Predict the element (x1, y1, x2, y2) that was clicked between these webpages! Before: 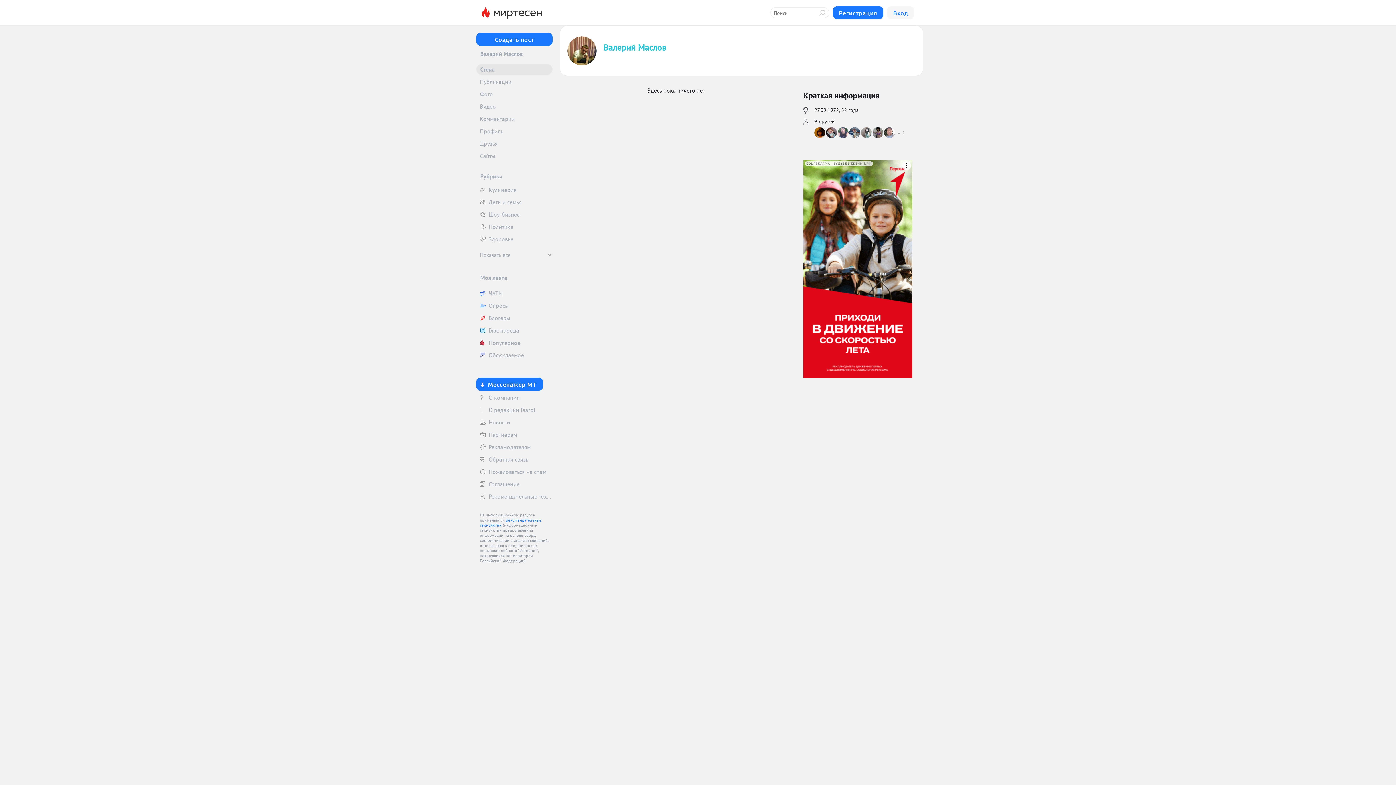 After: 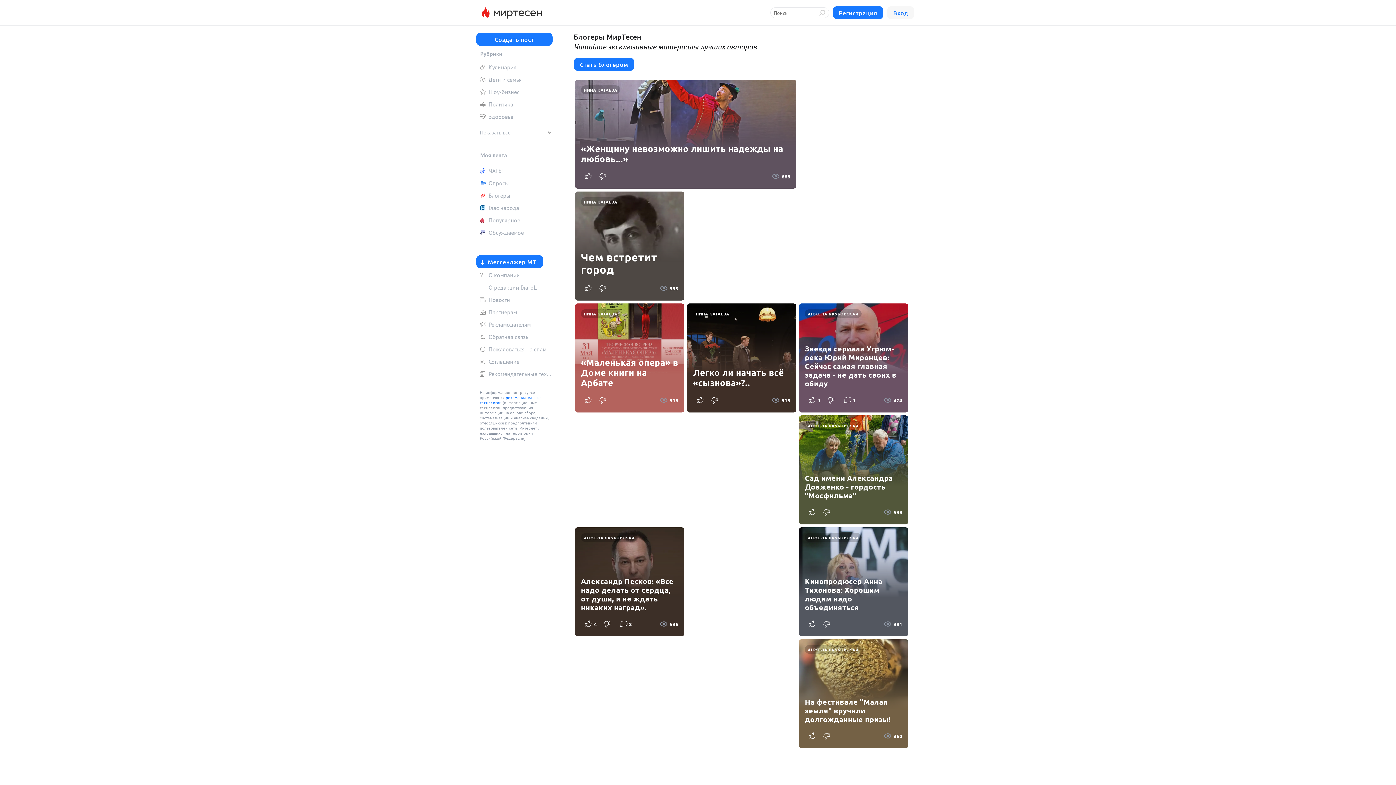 Action: bbox: (476, 312, 552, 323) label: Блогеры